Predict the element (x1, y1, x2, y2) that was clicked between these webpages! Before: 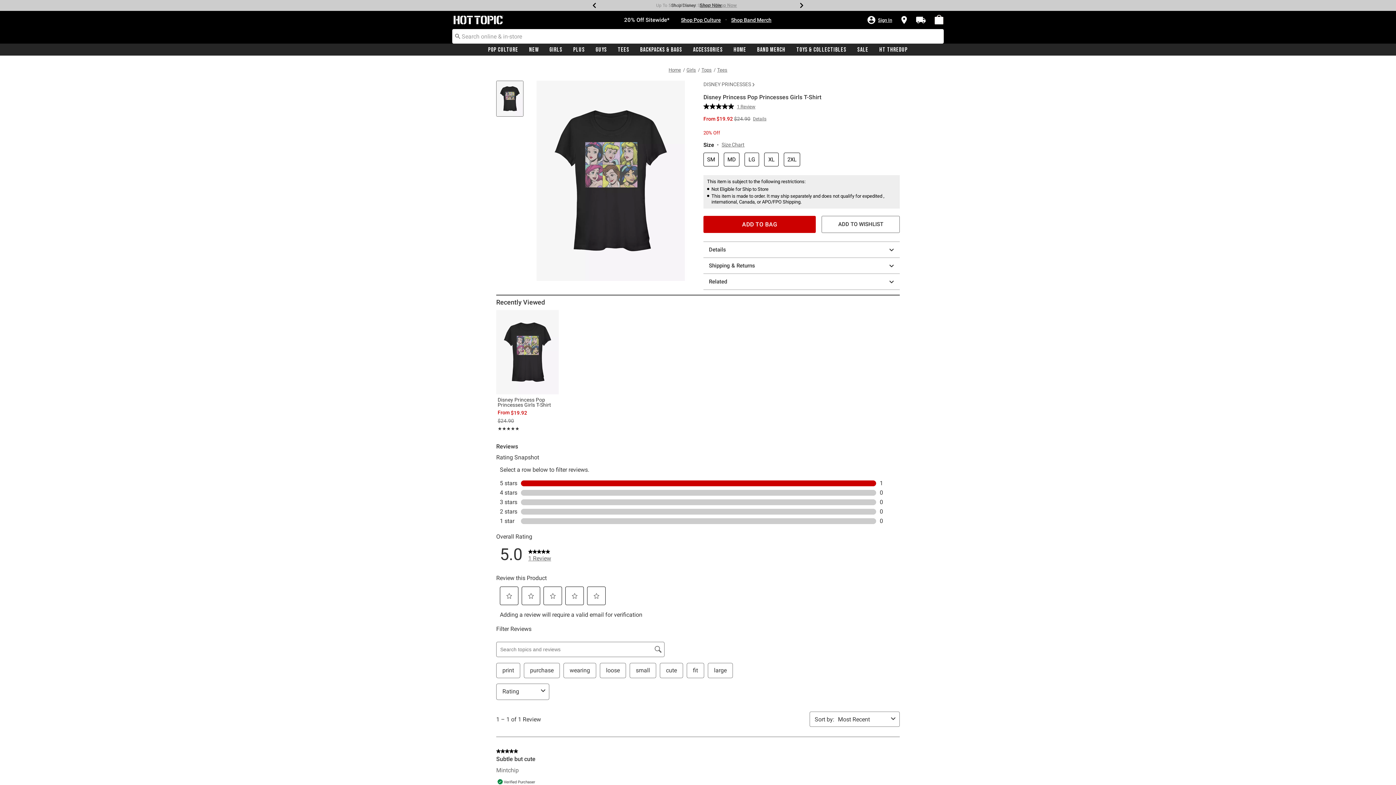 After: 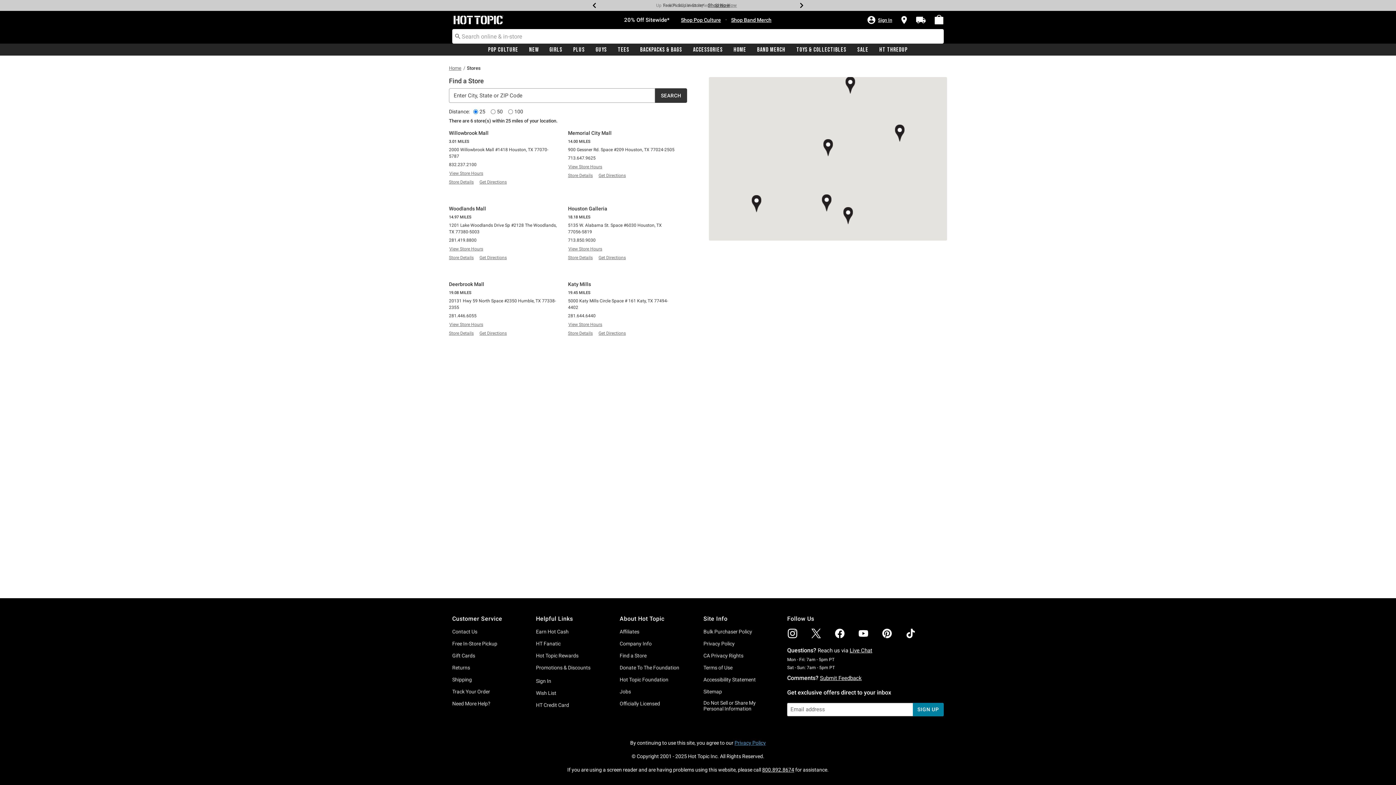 Action: bbox: (899, 15, 909, 24)